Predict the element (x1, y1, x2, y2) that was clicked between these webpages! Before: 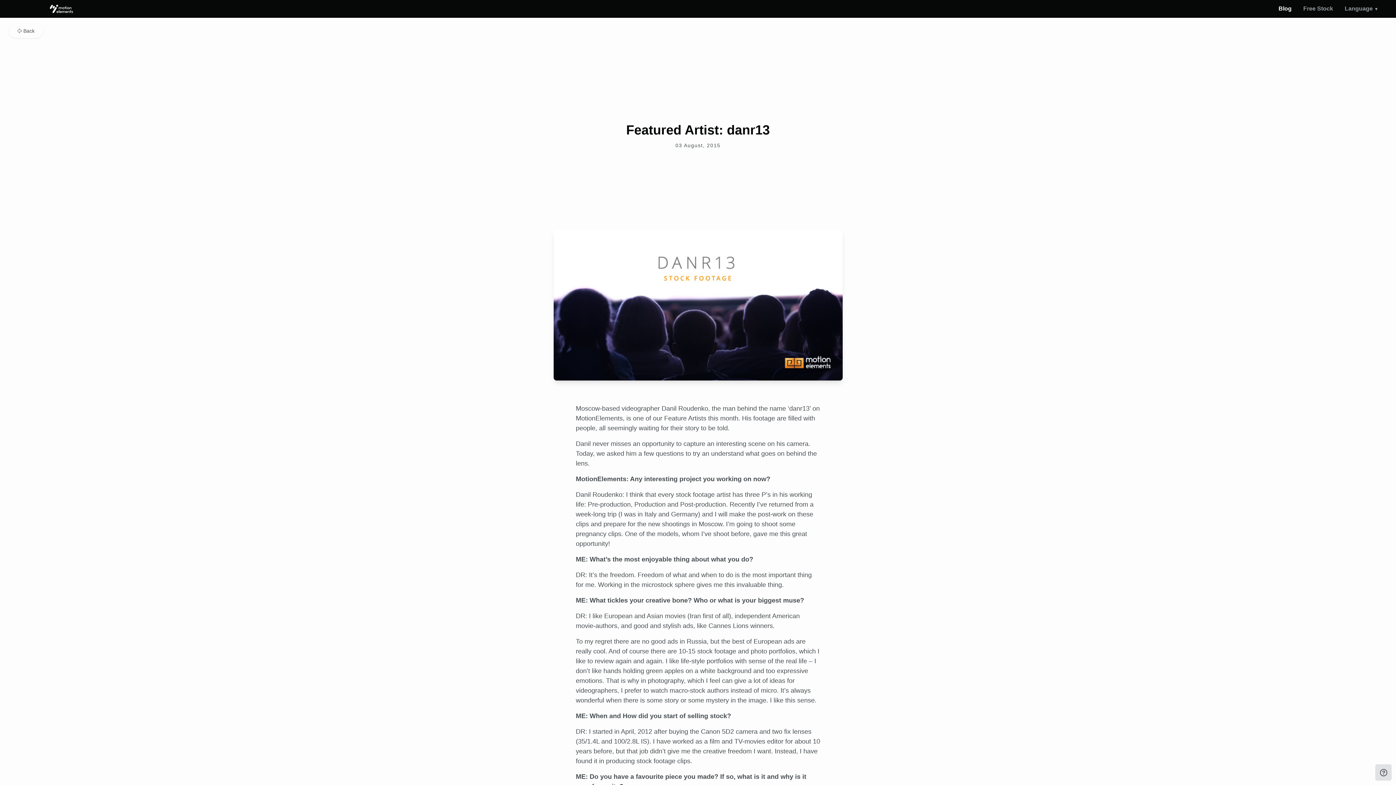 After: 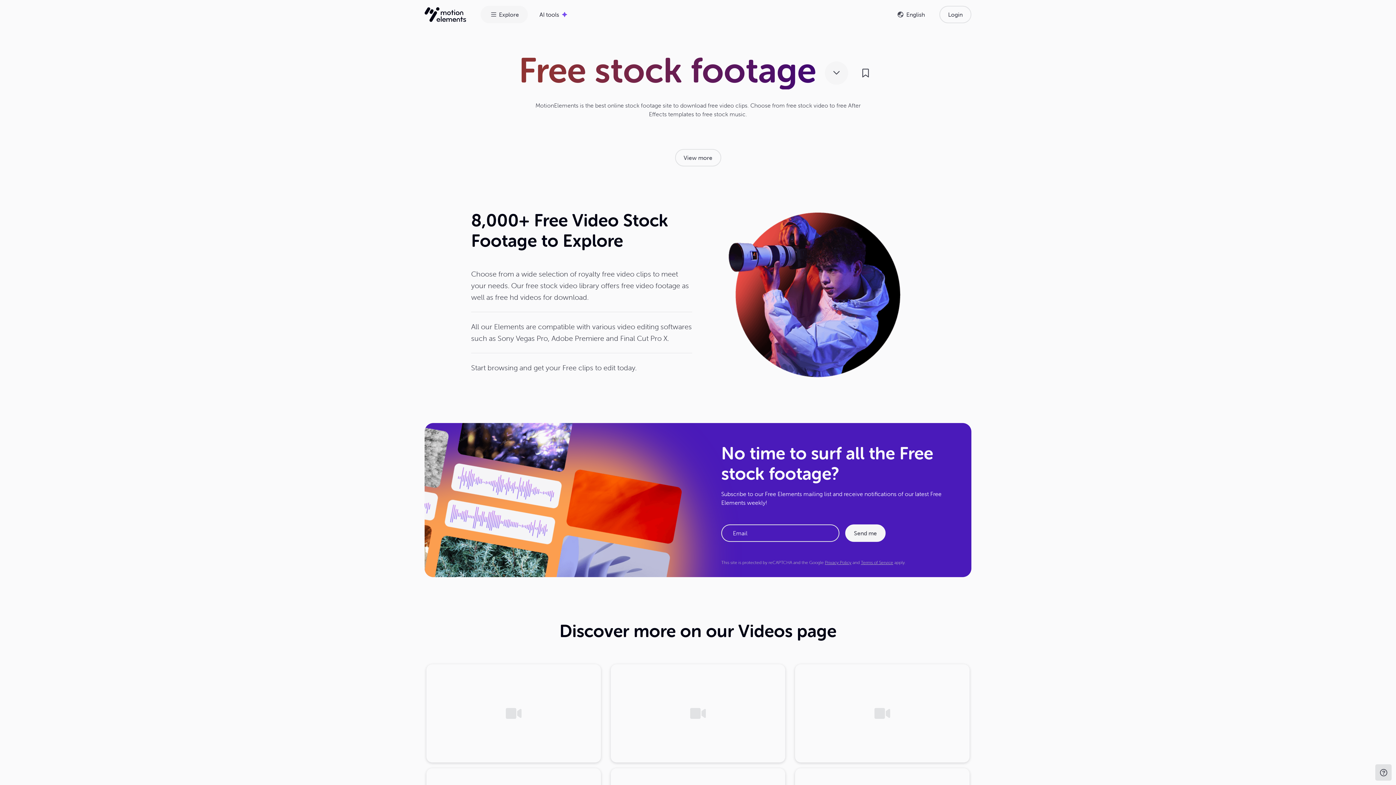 Action: bbox: (1297, 0, 1339, 17) label: Free Stock